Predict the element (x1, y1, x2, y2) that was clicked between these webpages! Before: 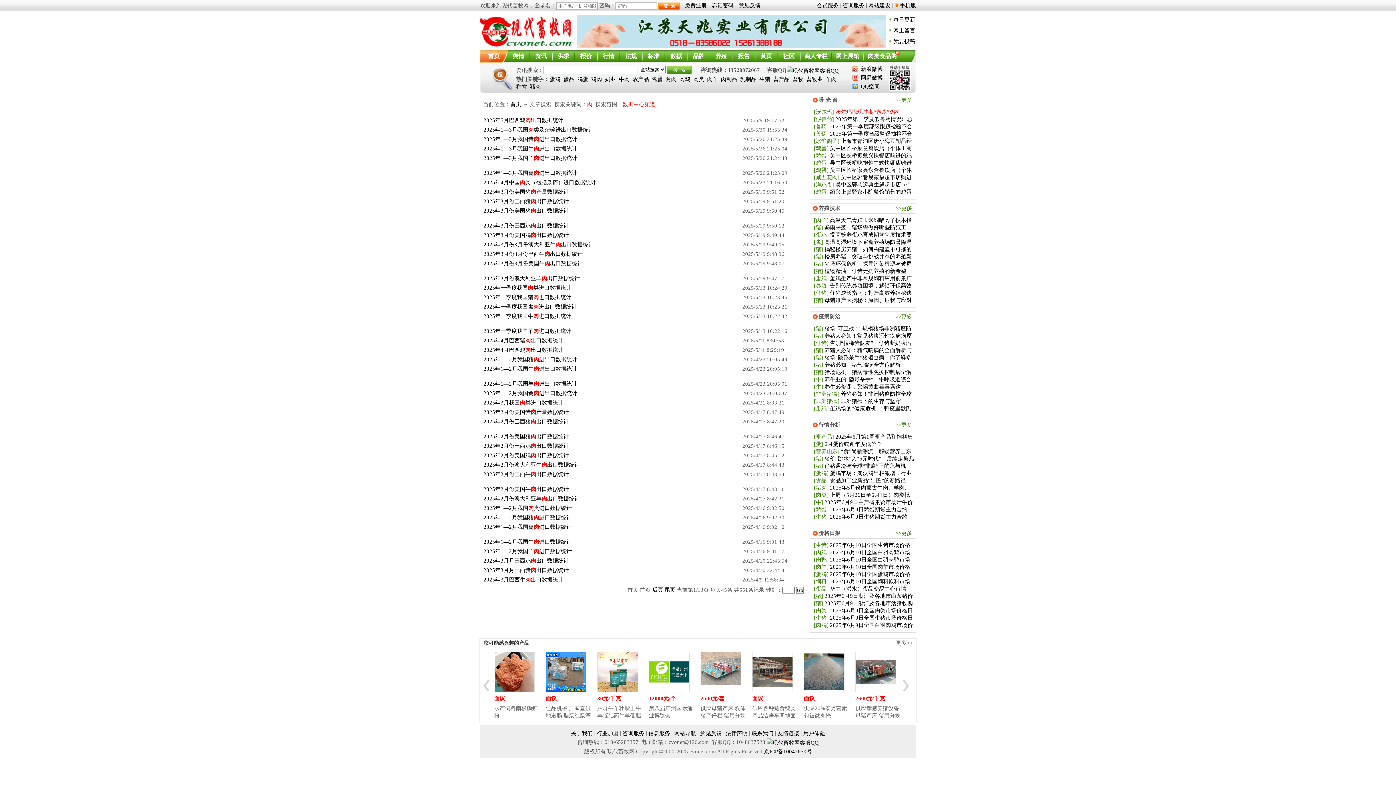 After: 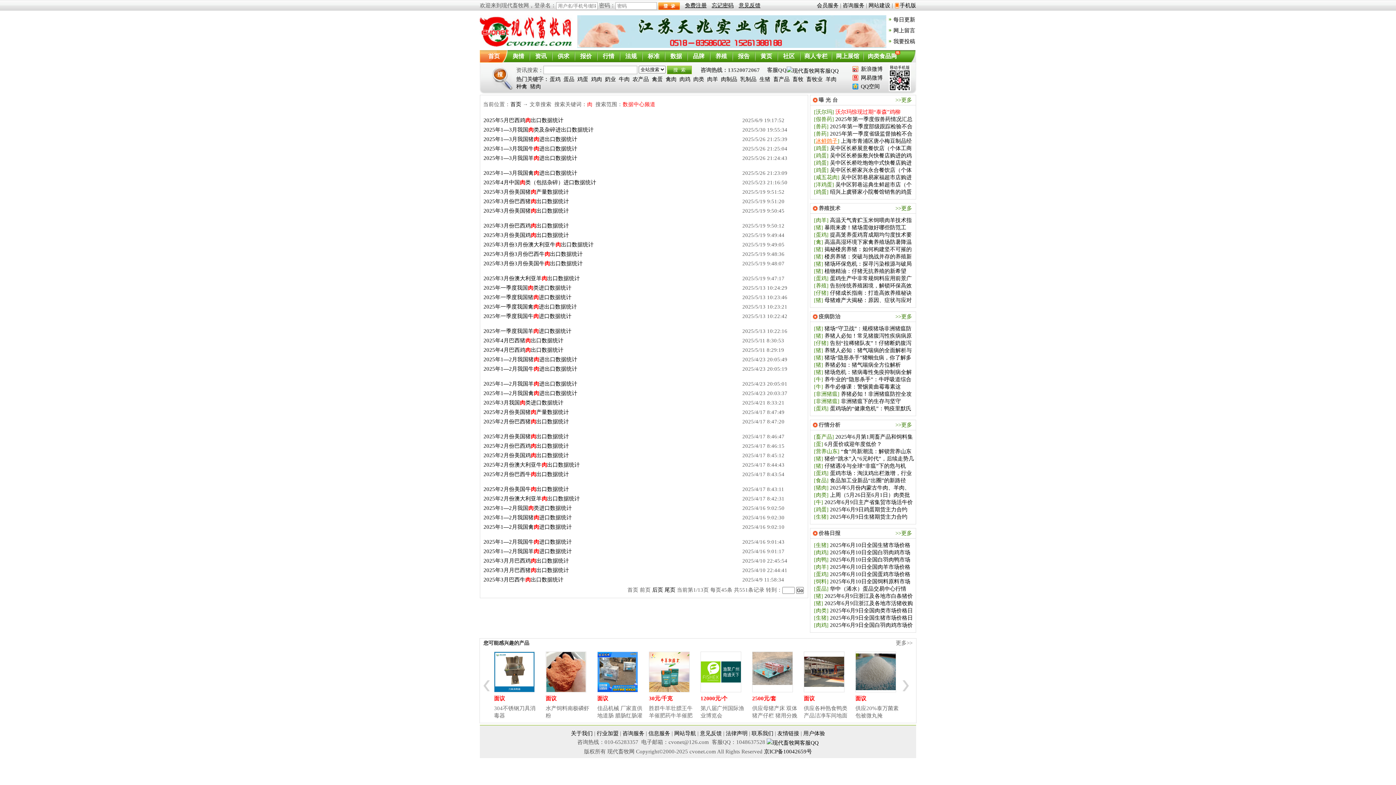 Action: bbox: (816, 138, 837, 144) label: 冰鲜鸽子